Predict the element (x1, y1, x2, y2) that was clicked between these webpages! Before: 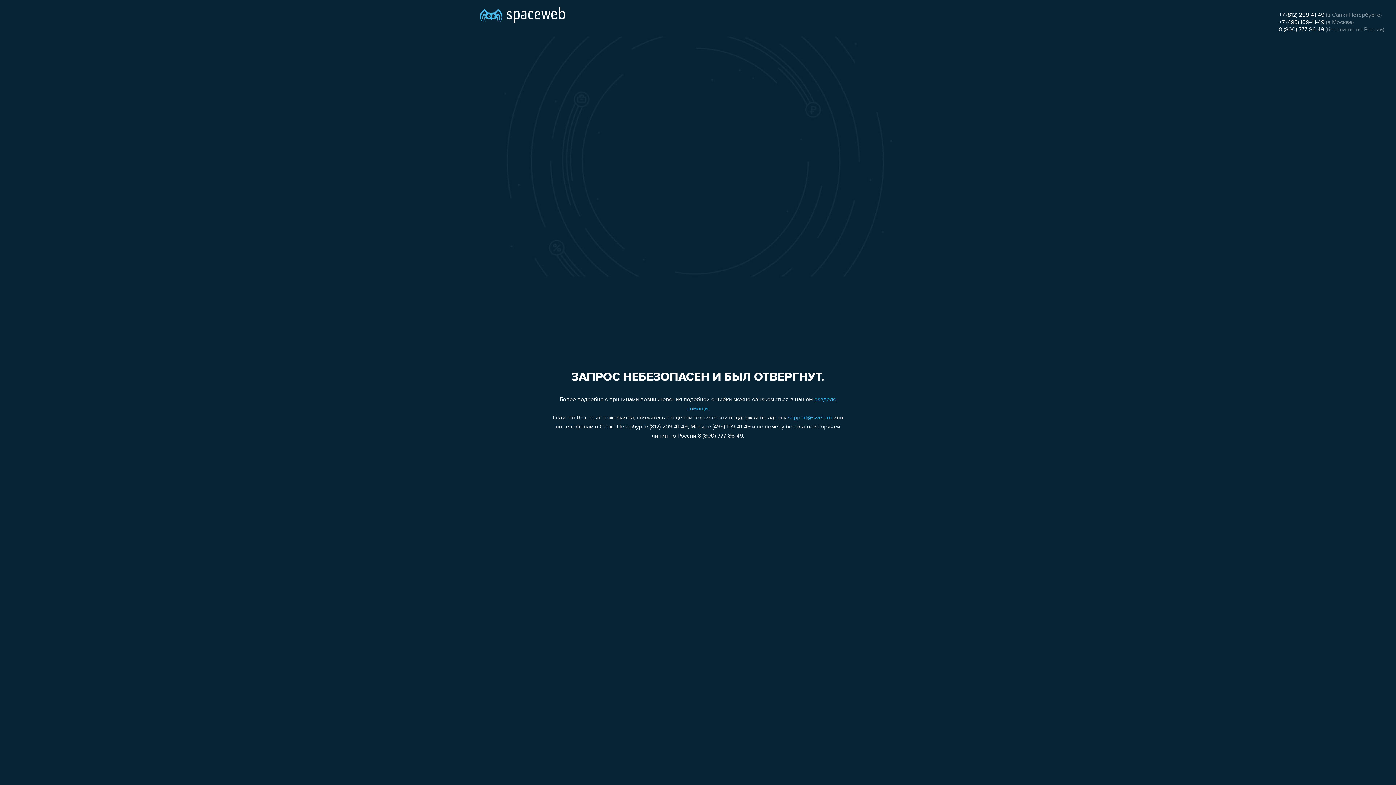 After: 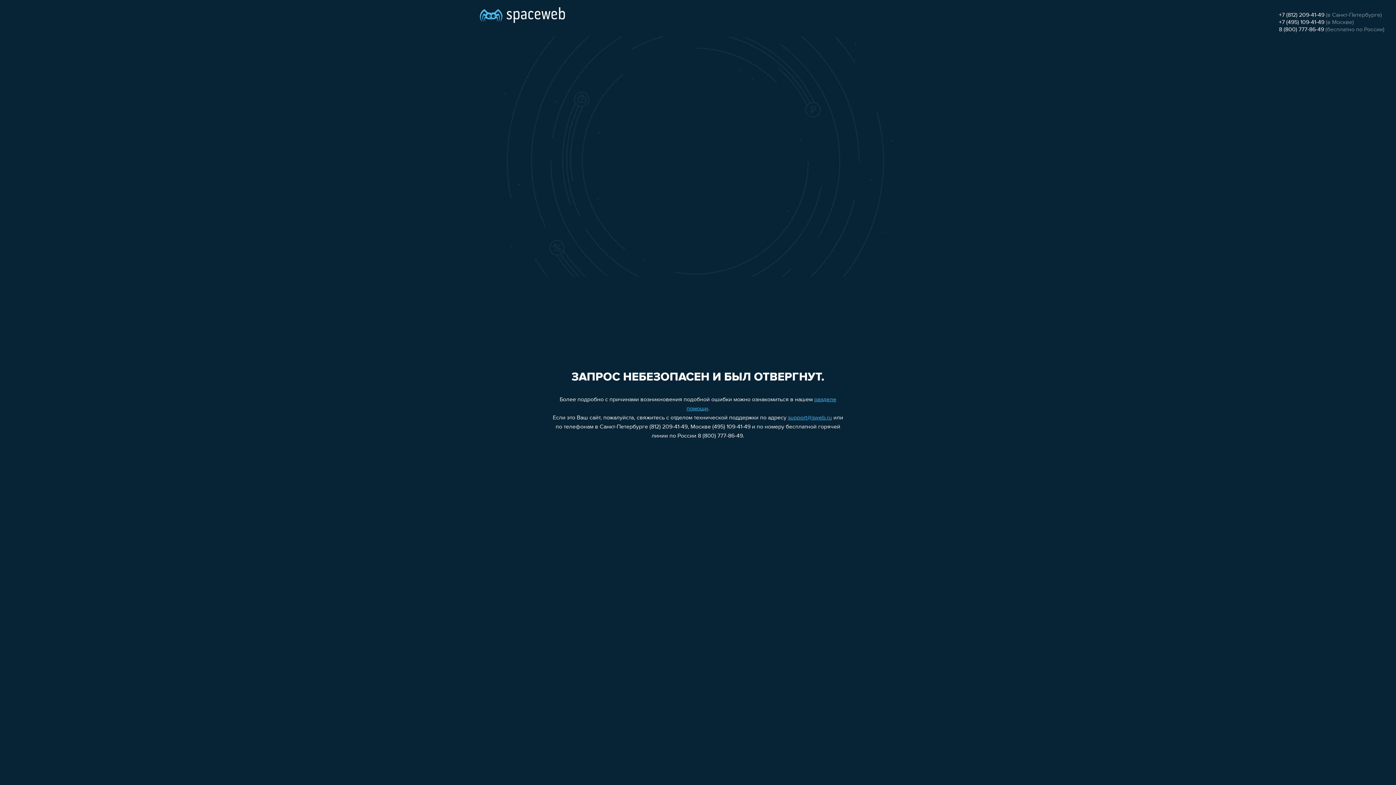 Action: label: 8 (800) 777-86-49 bbox: (1279, 26, 1324, 32)